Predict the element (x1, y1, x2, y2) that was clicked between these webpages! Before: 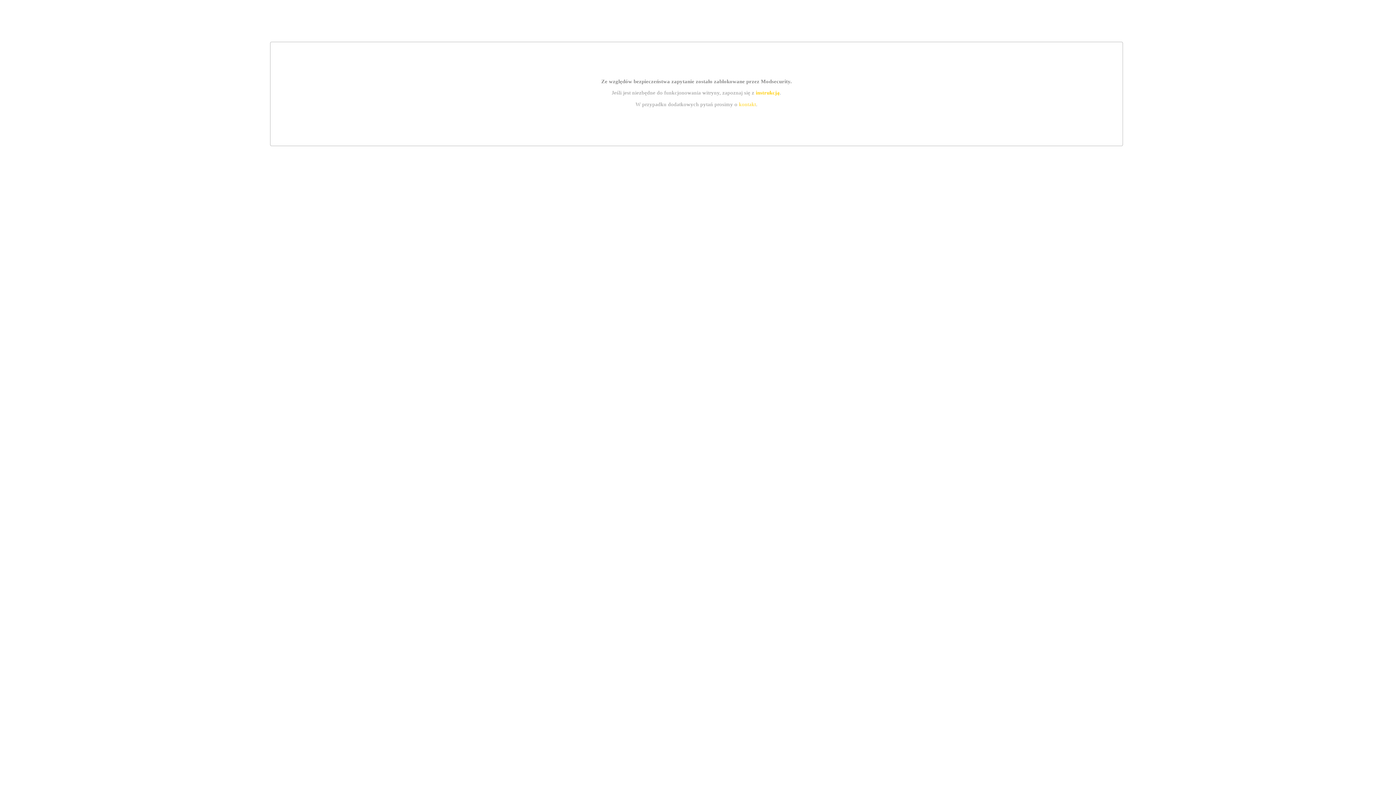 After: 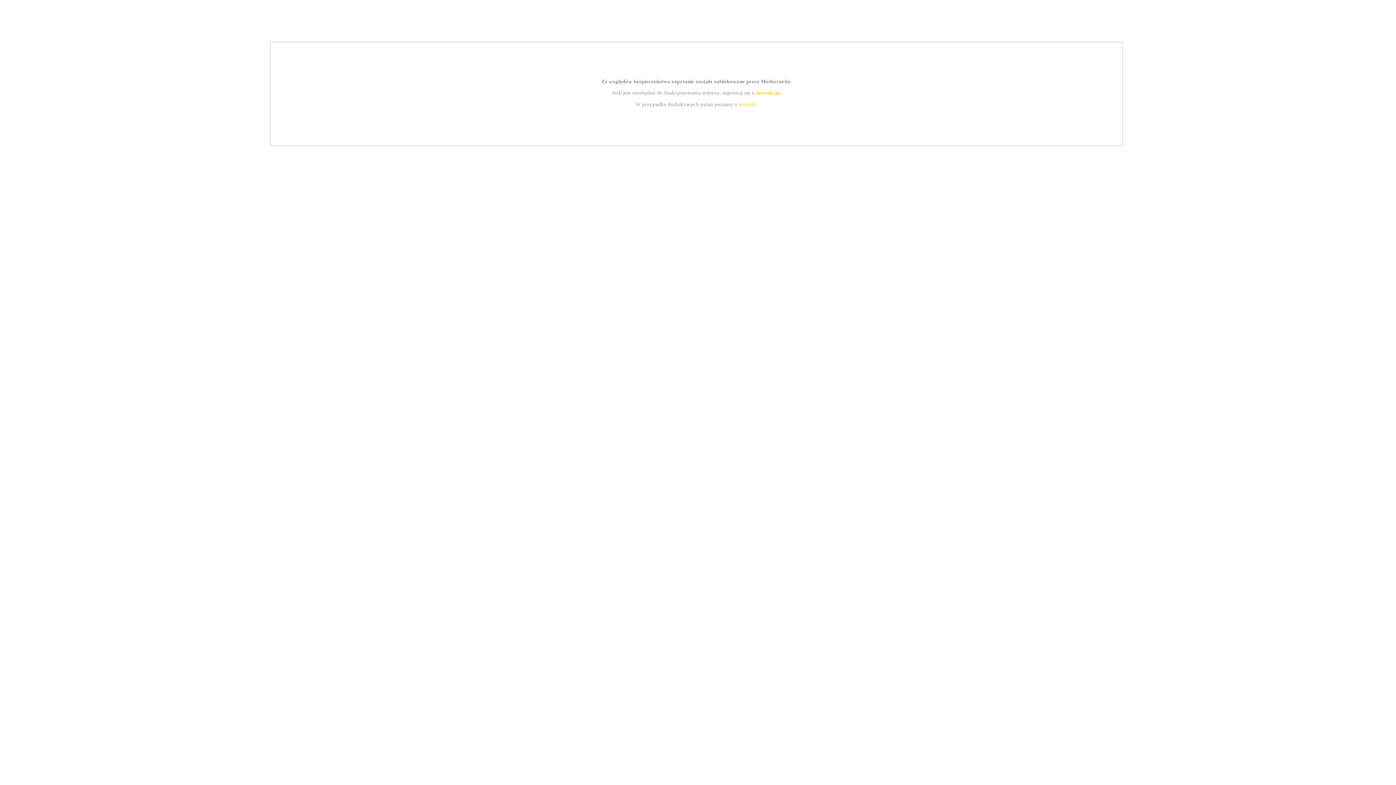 Action: label: instrukcją bbox: (755, 89, 779, 95)